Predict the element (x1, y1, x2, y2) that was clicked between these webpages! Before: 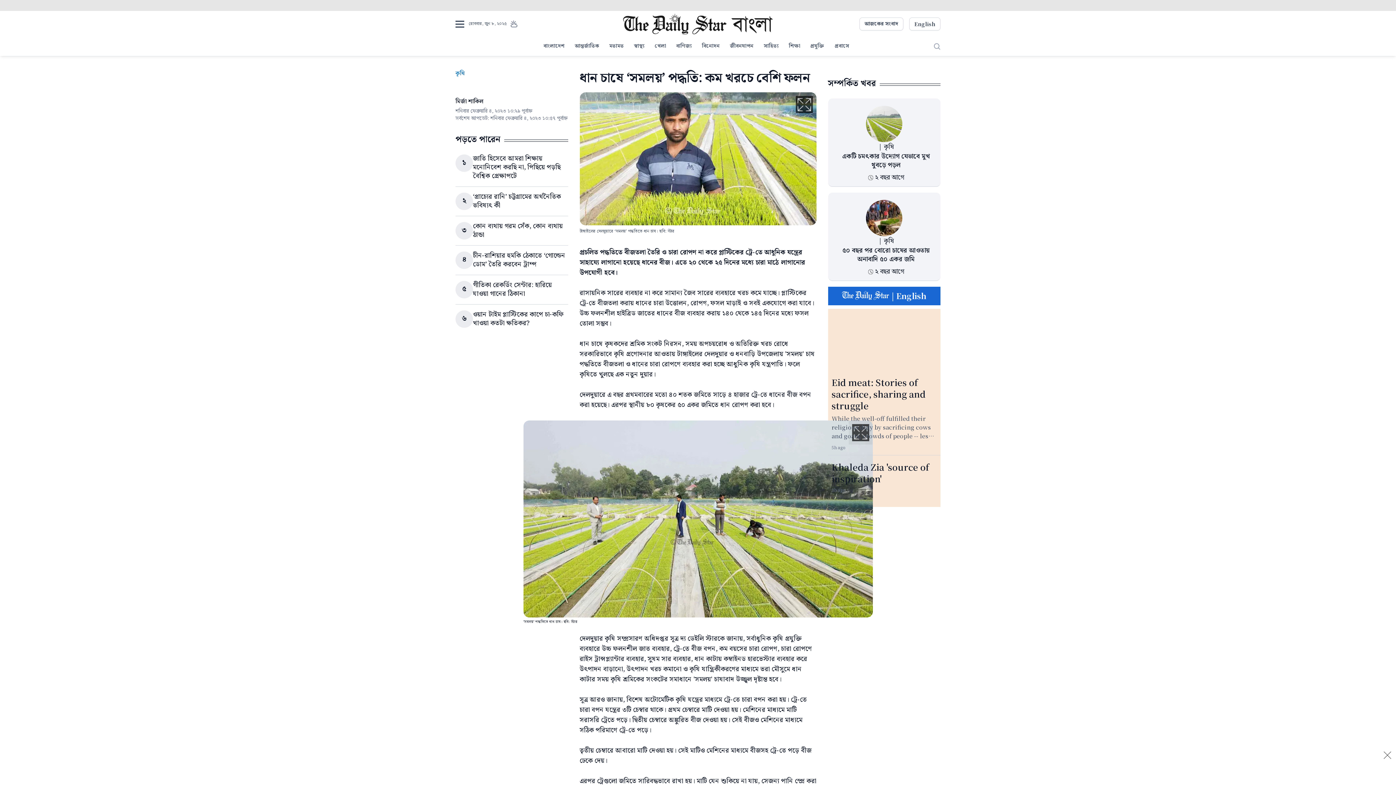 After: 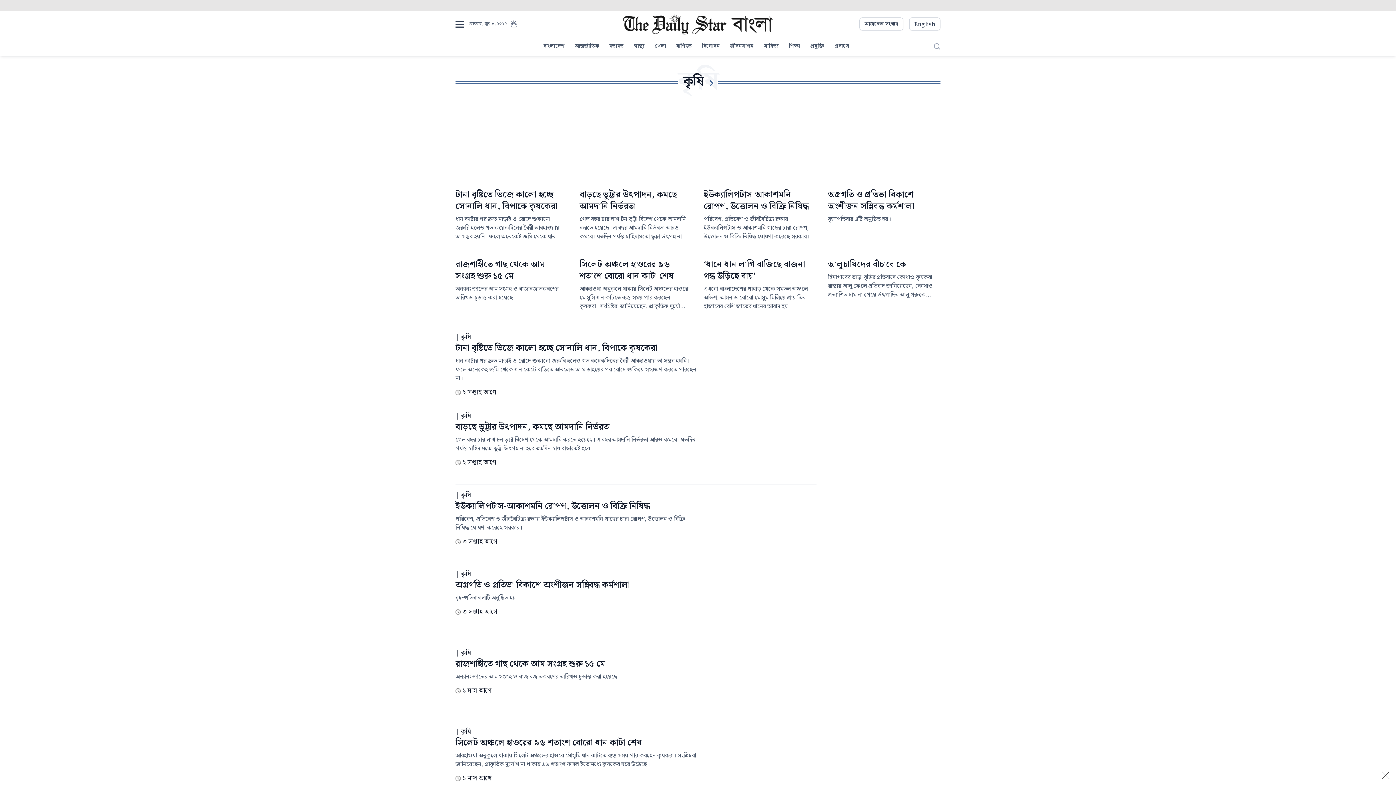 Action: bbox: (455, 69, 464, 78) label: কৃষি